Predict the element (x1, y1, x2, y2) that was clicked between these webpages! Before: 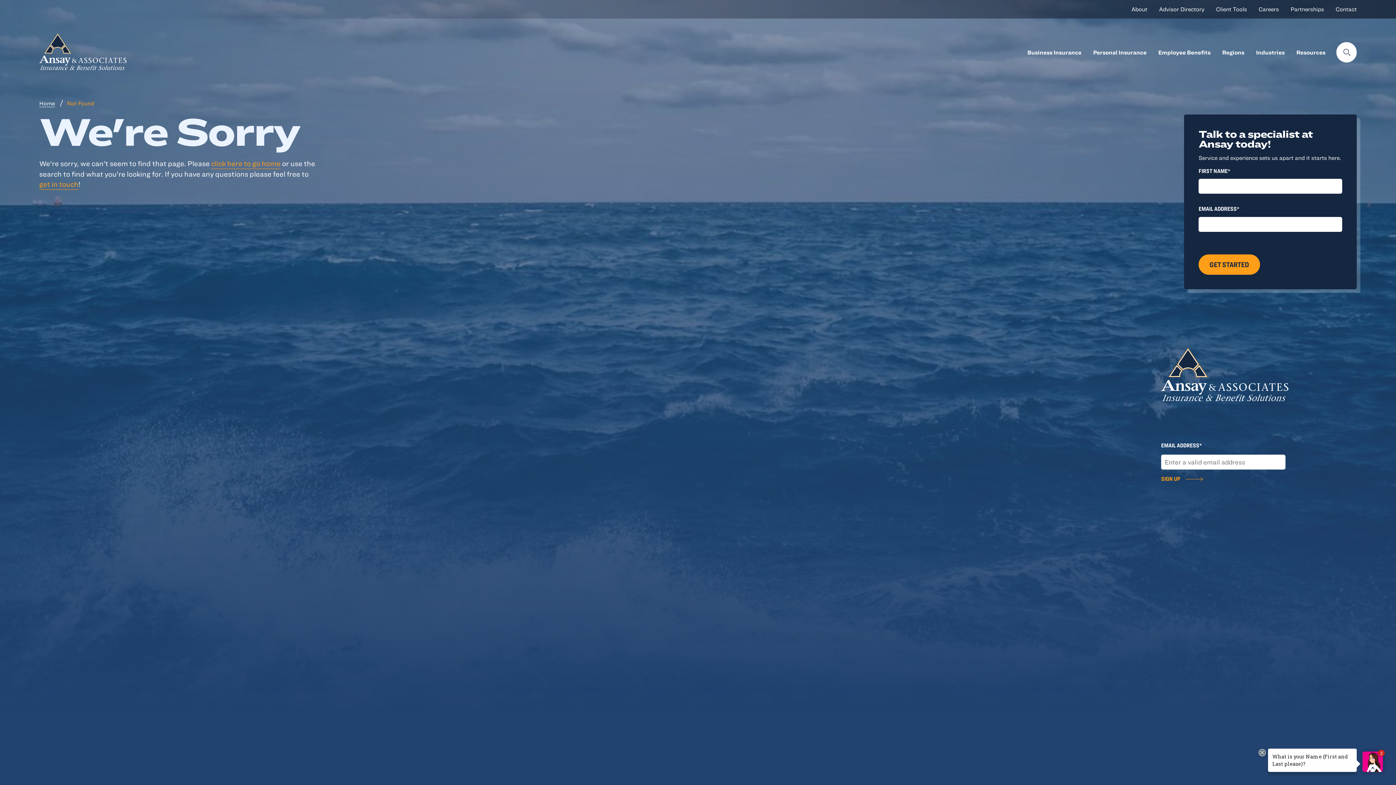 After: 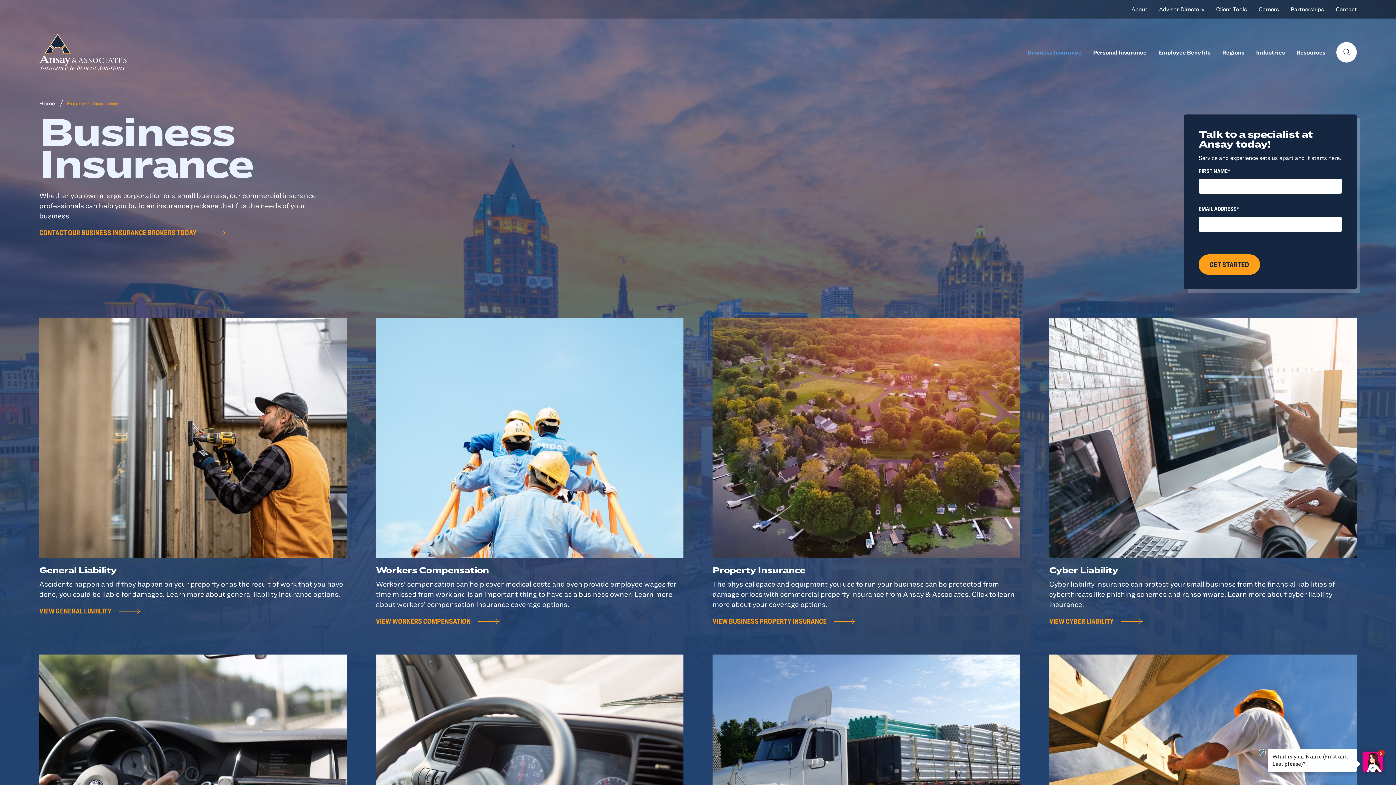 Action: label: Business Insurance bbox: (1027, 49, 1081, 55)